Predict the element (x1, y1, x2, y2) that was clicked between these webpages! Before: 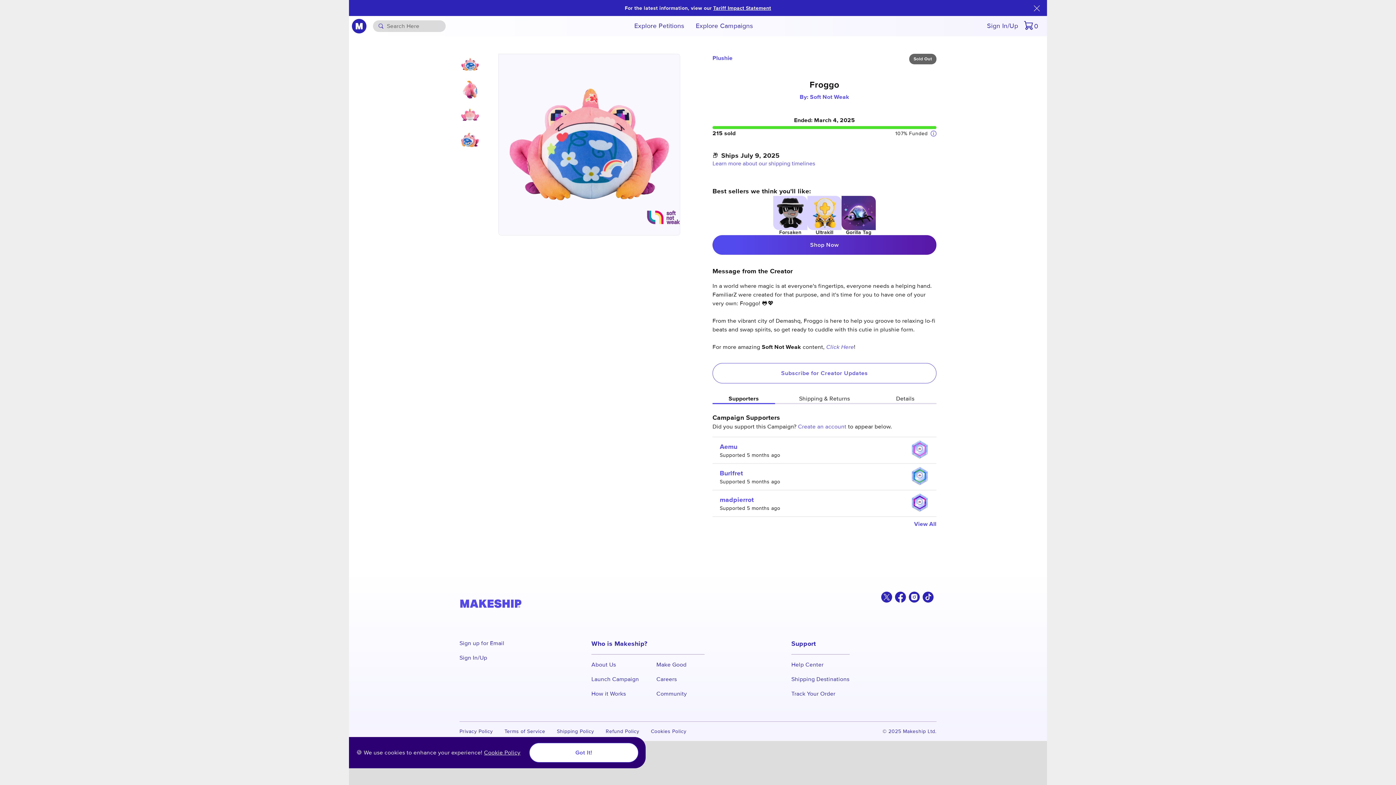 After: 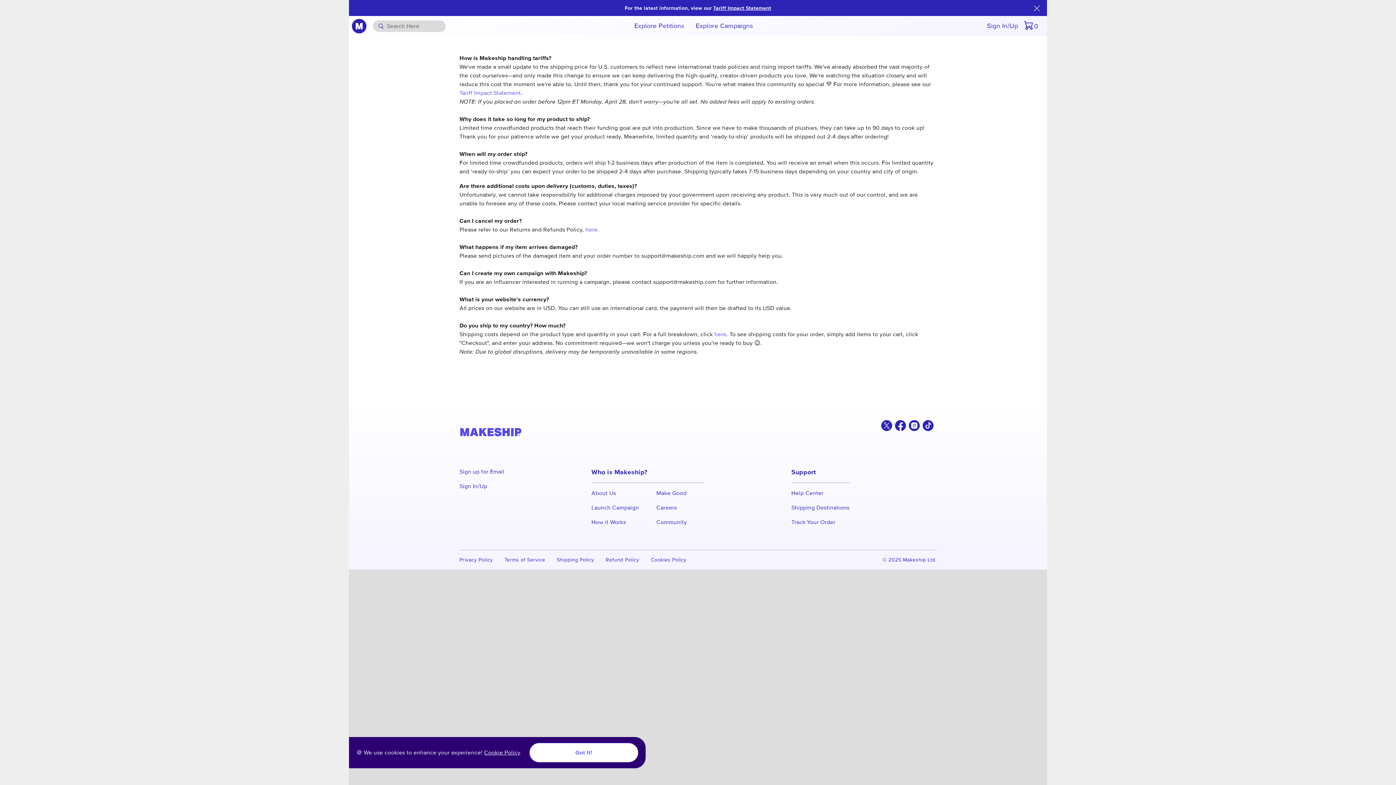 Action: label: Shipping Policy bbox: (557, 728, 594, 735)